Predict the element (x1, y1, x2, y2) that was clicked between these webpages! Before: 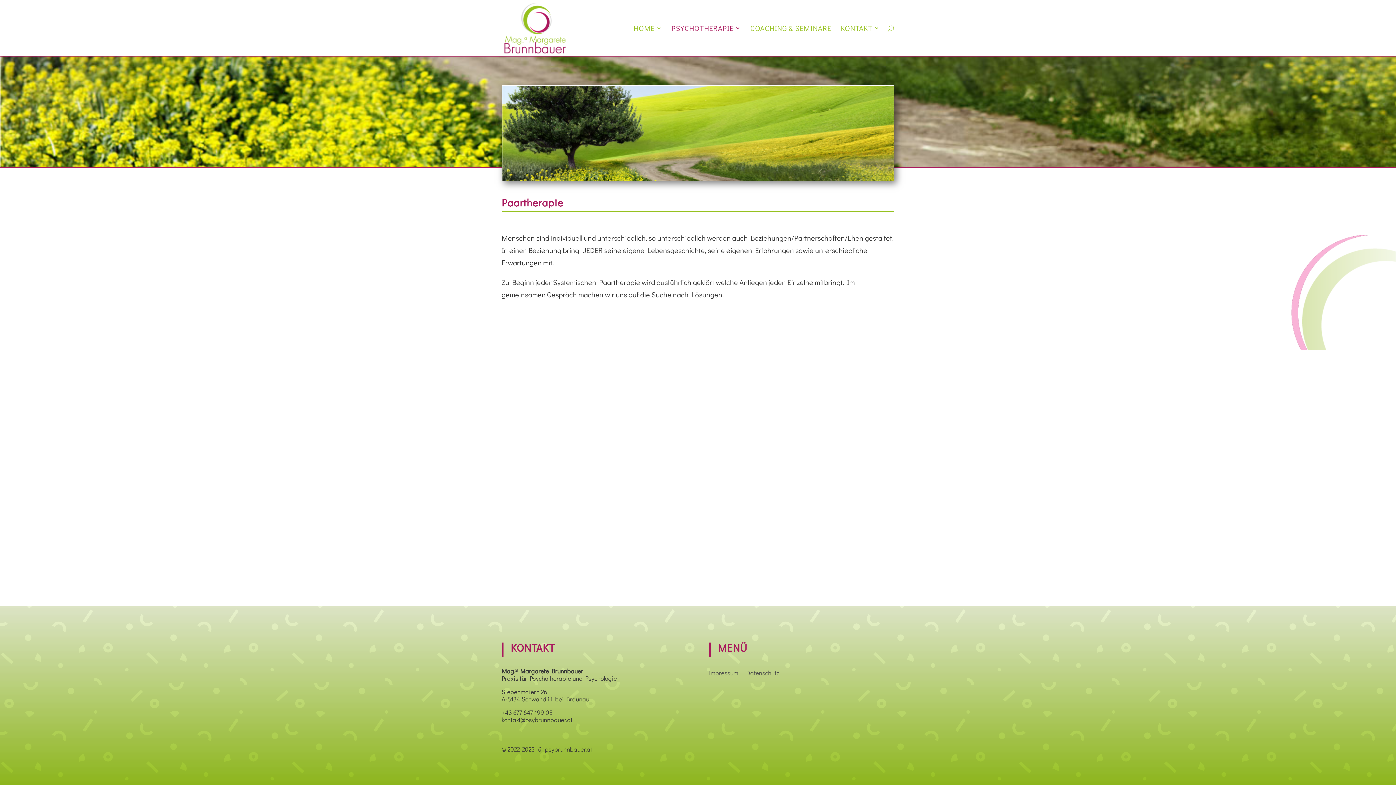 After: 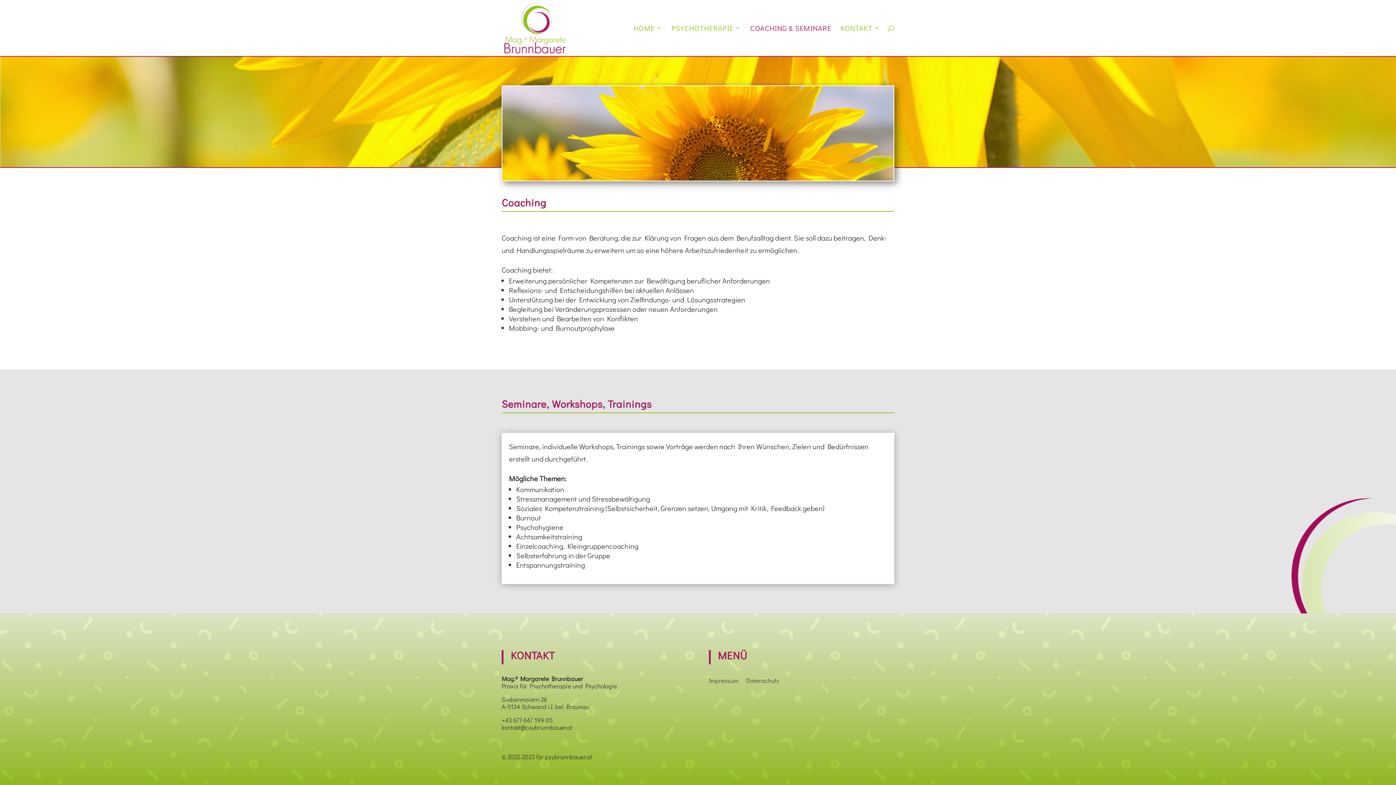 Action: label: COACHING & SEMINARE bbox: (750, 25, 831, 56)